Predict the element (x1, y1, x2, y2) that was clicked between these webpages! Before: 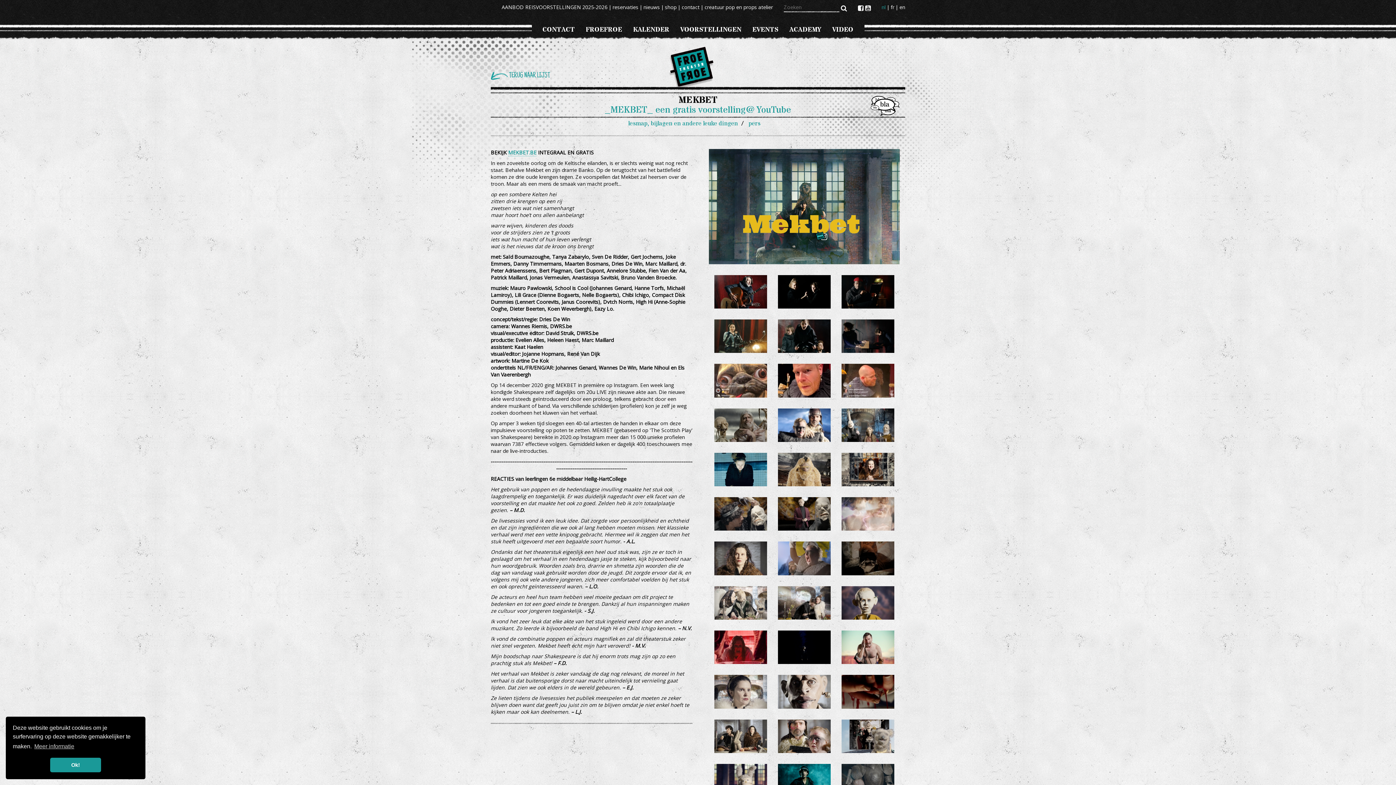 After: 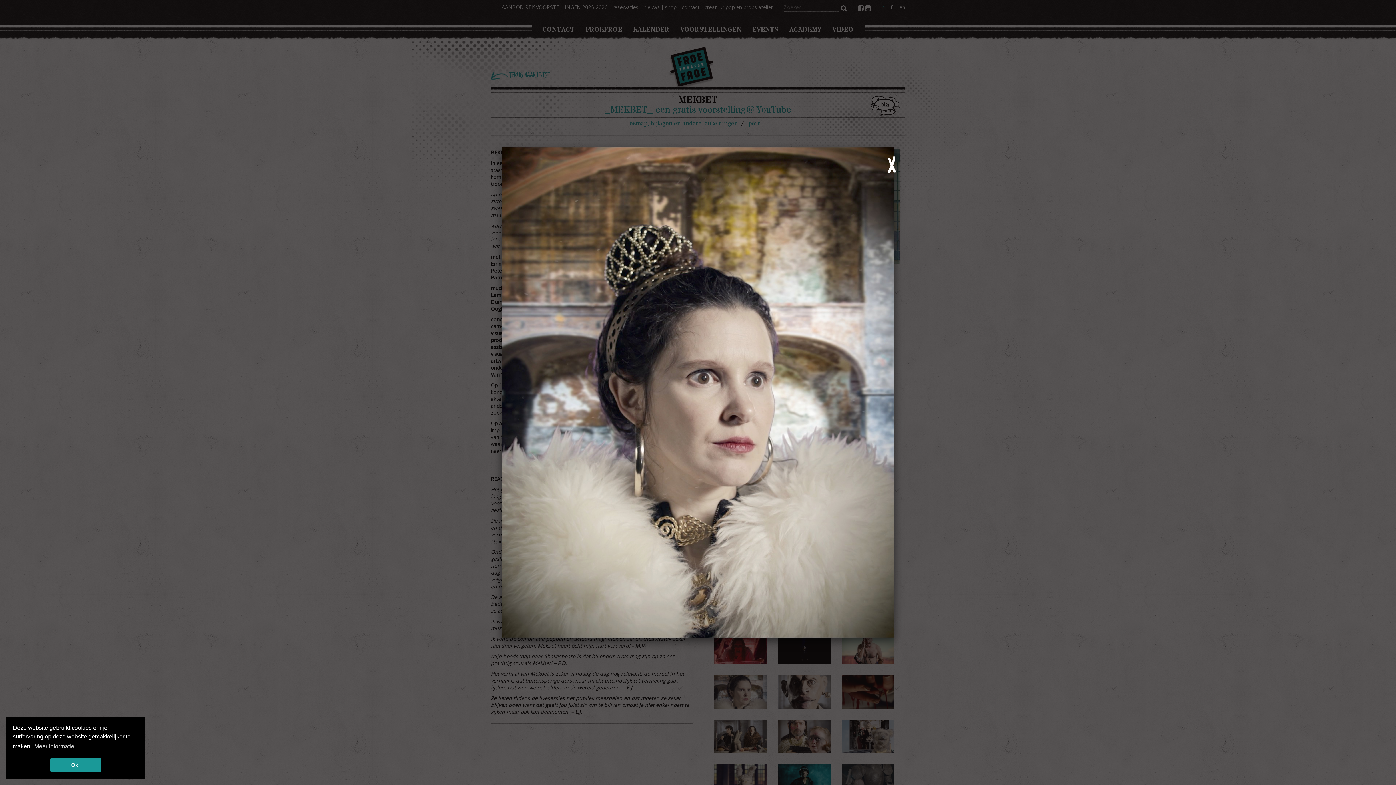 Action: bbox: (714, 675, 767, 708) label: +